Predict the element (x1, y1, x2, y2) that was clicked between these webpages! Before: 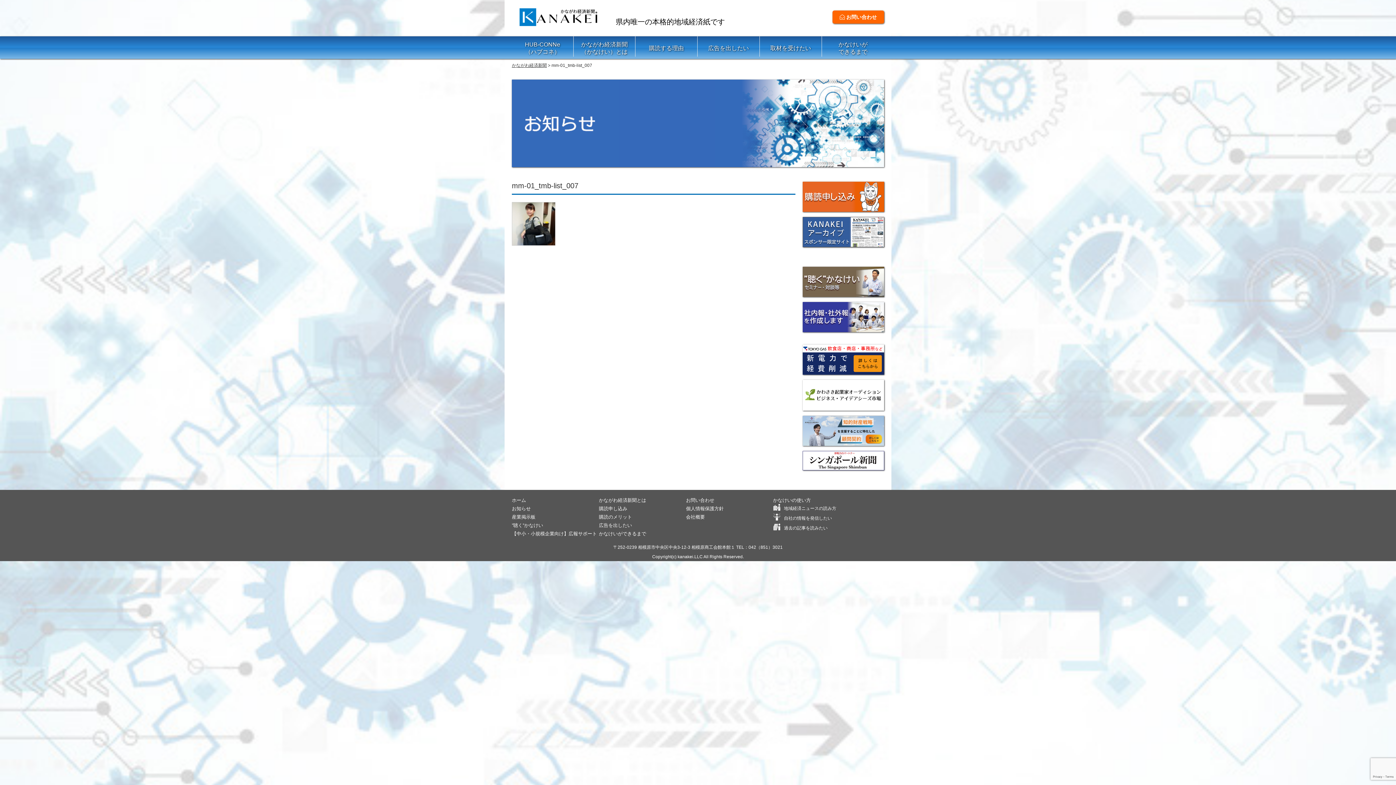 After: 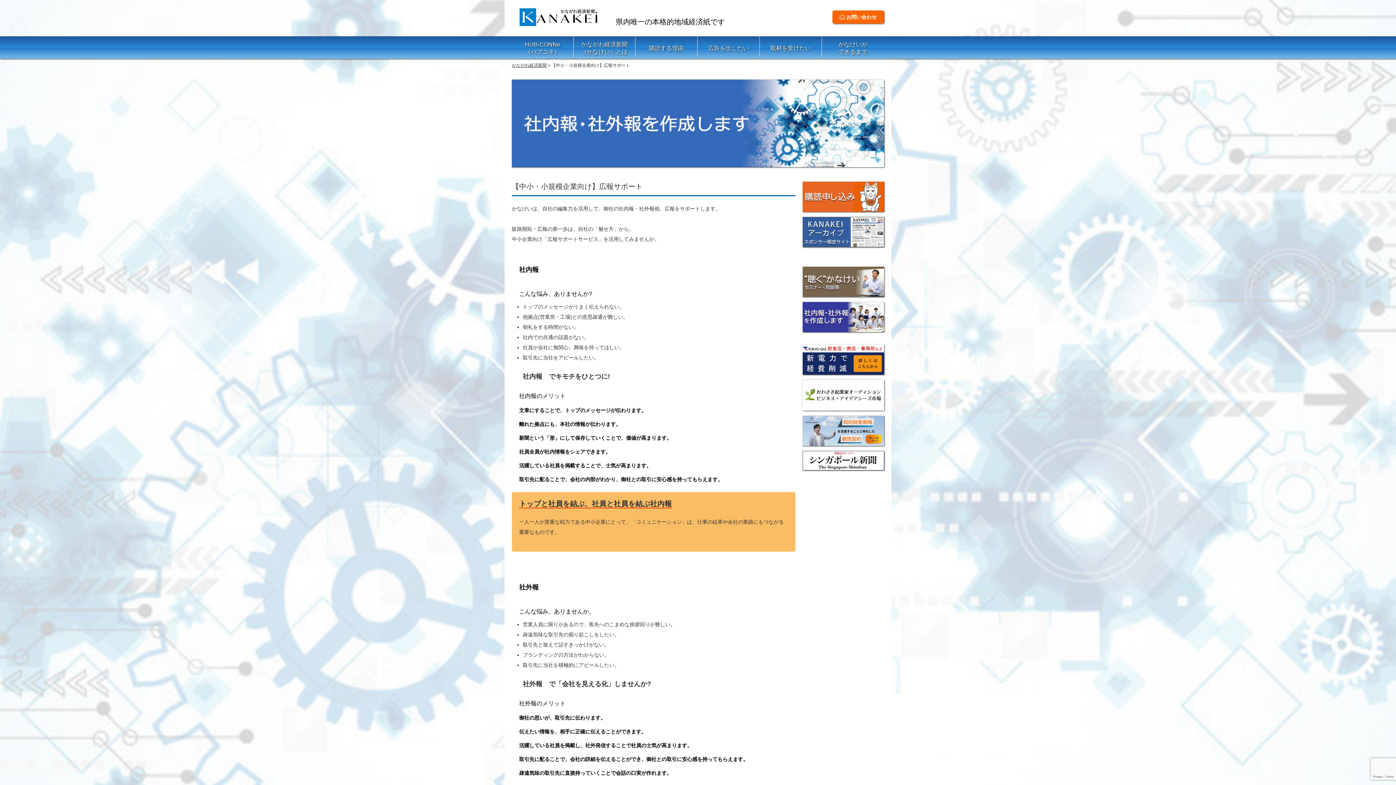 Action: label: 【中小・小規模企業向け】広報サポート bbox: (512, 531, 597, 536)